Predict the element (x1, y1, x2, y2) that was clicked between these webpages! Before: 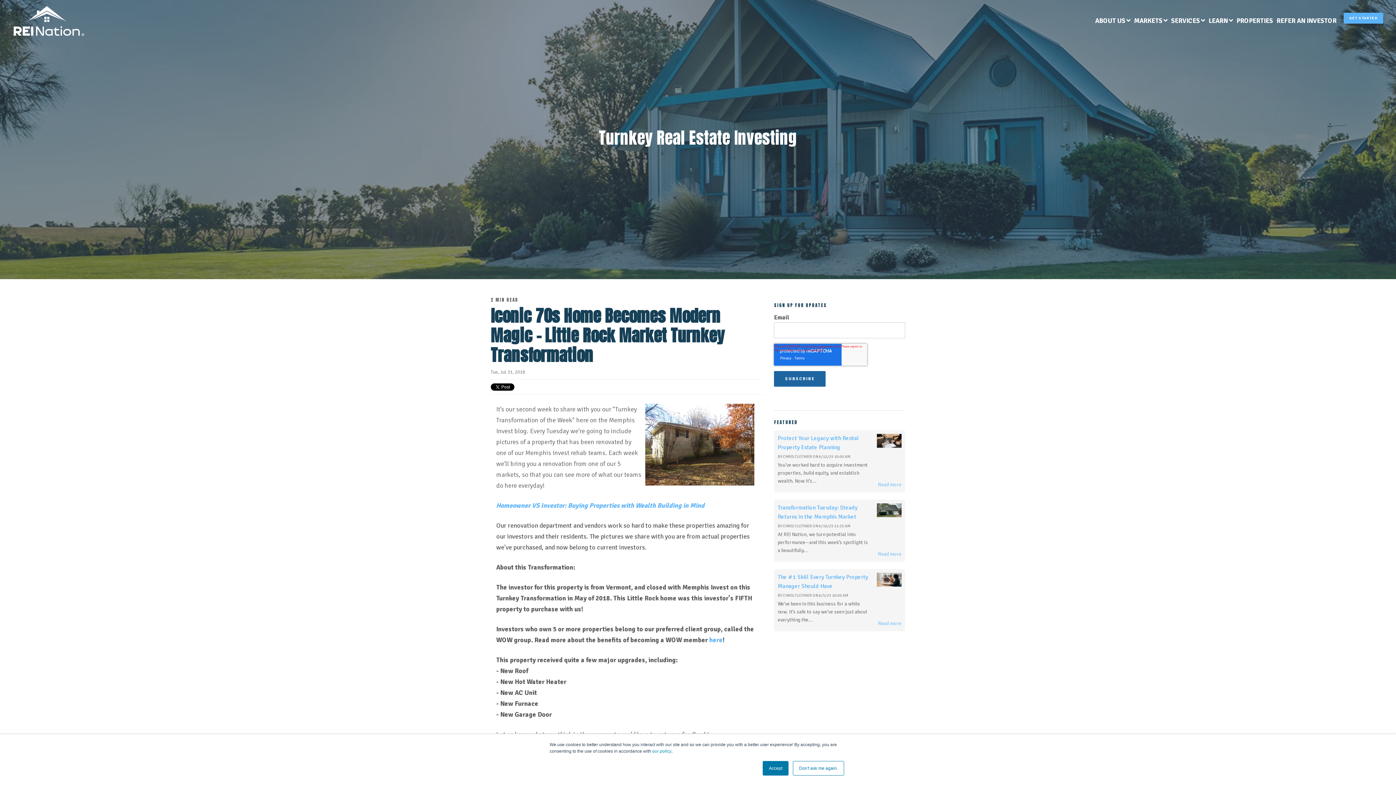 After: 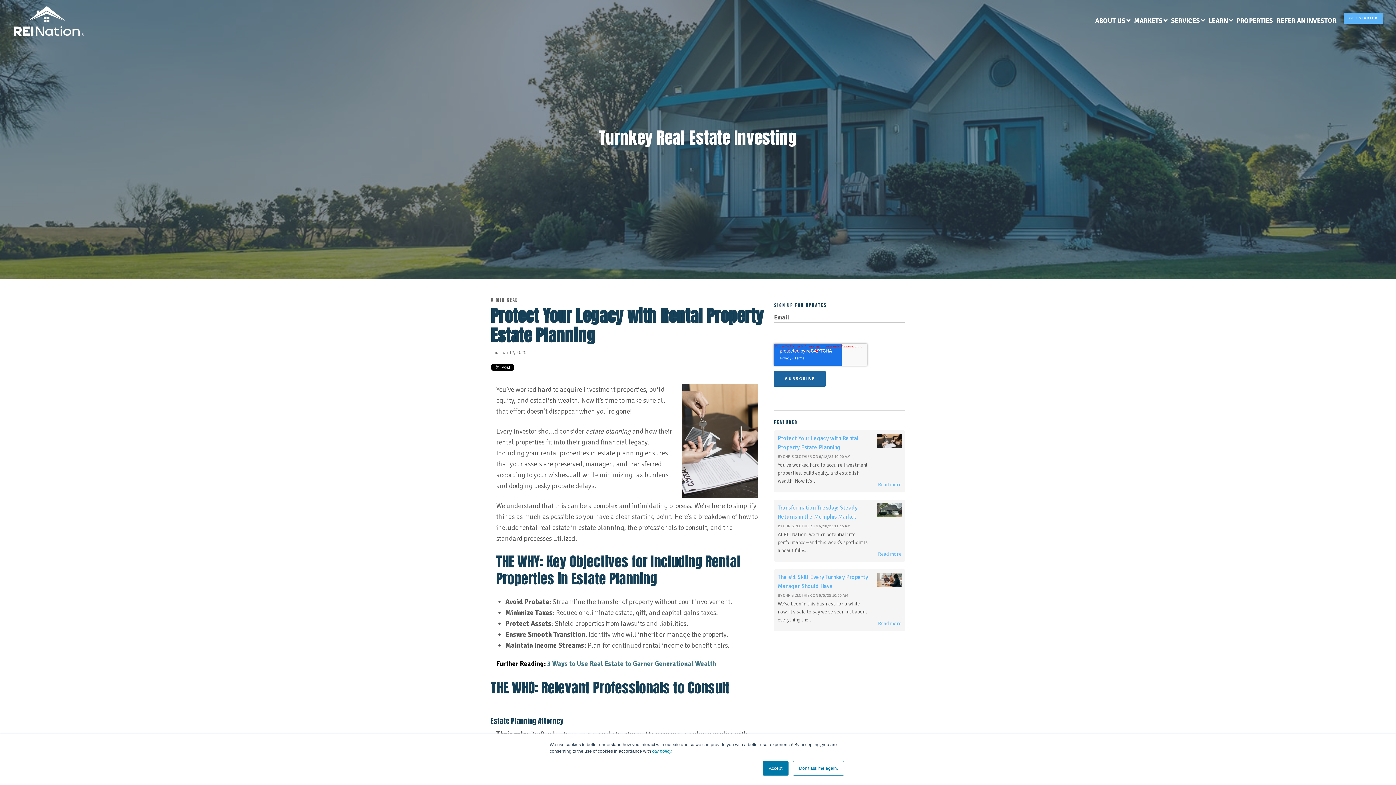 Action: bbox: (878, 481, 901, 489) label: Read more